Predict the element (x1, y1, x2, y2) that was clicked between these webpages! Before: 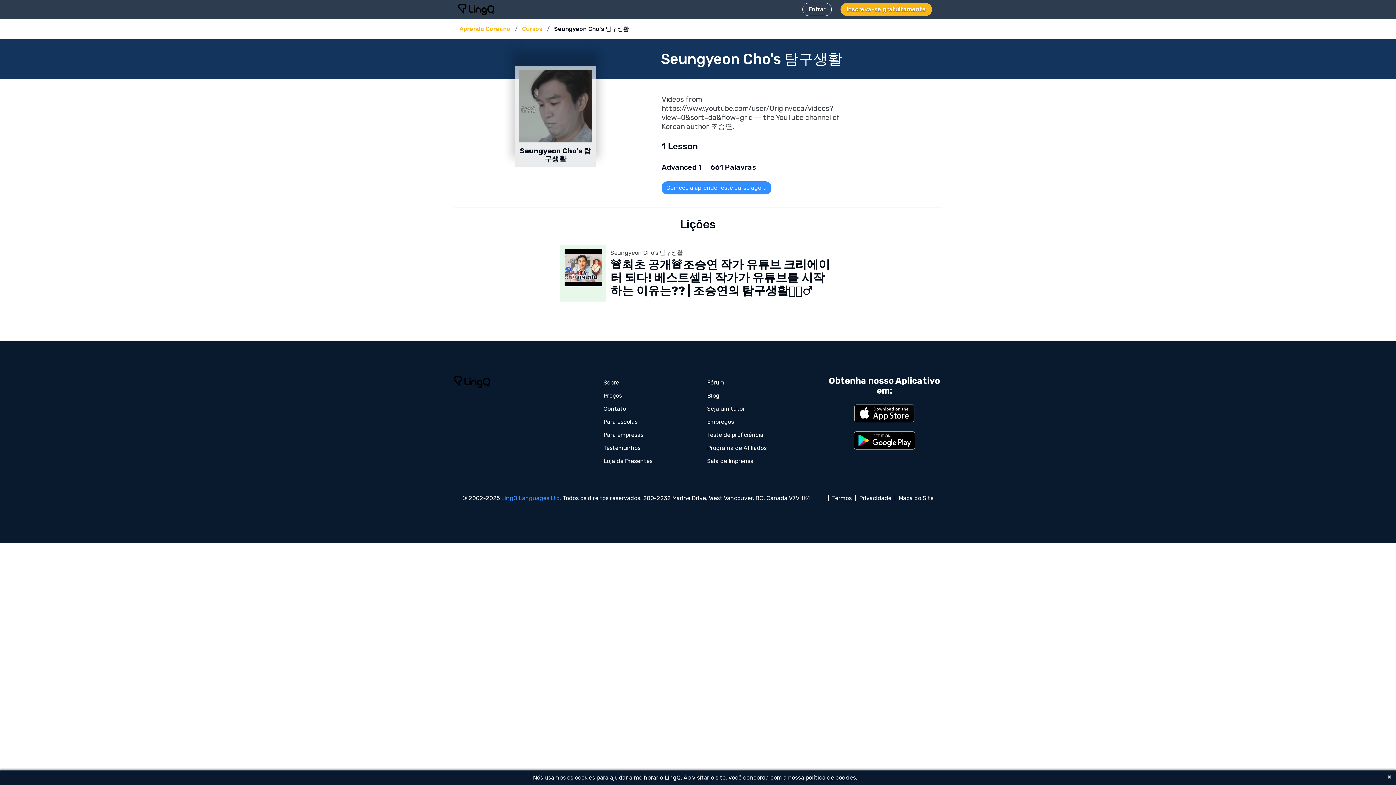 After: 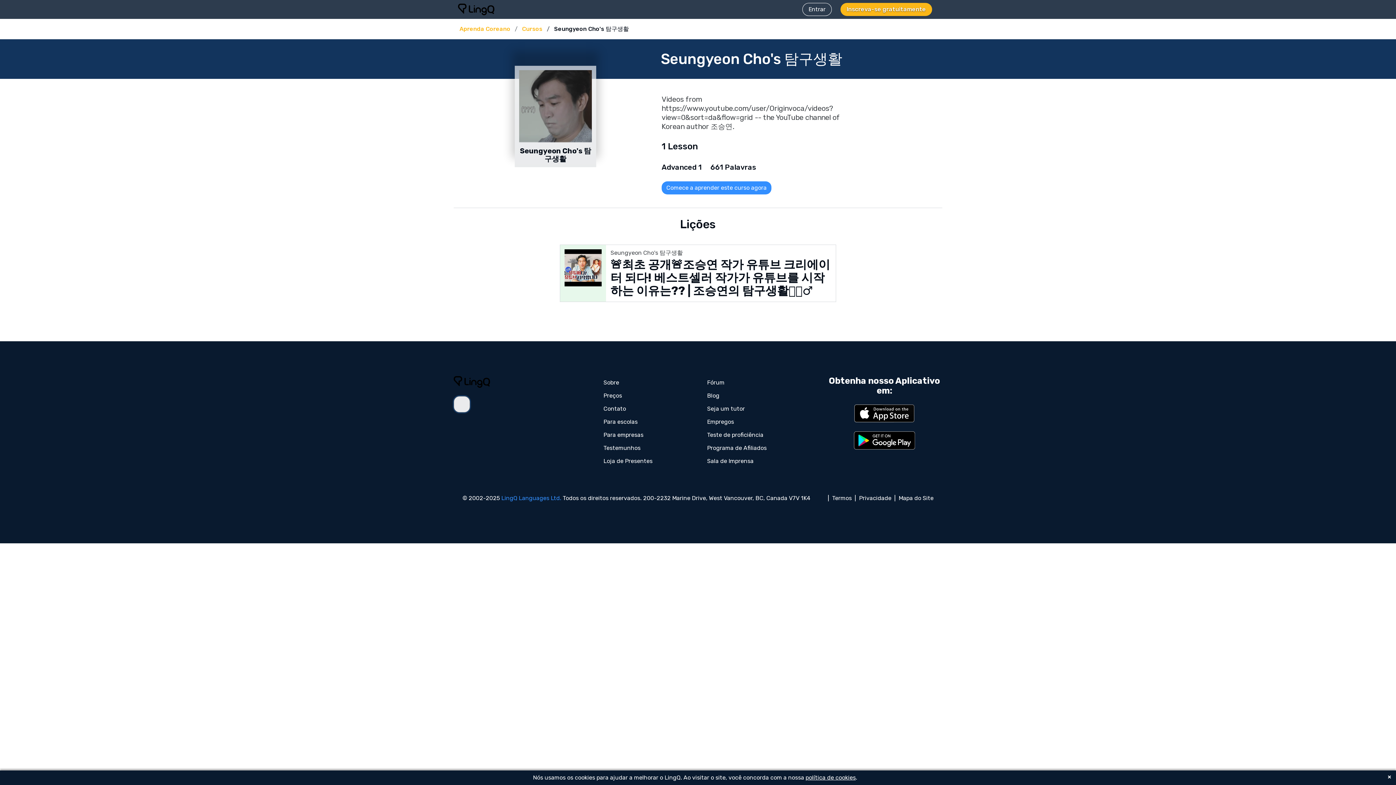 Action: bbox: (453, 396, 470, 412)